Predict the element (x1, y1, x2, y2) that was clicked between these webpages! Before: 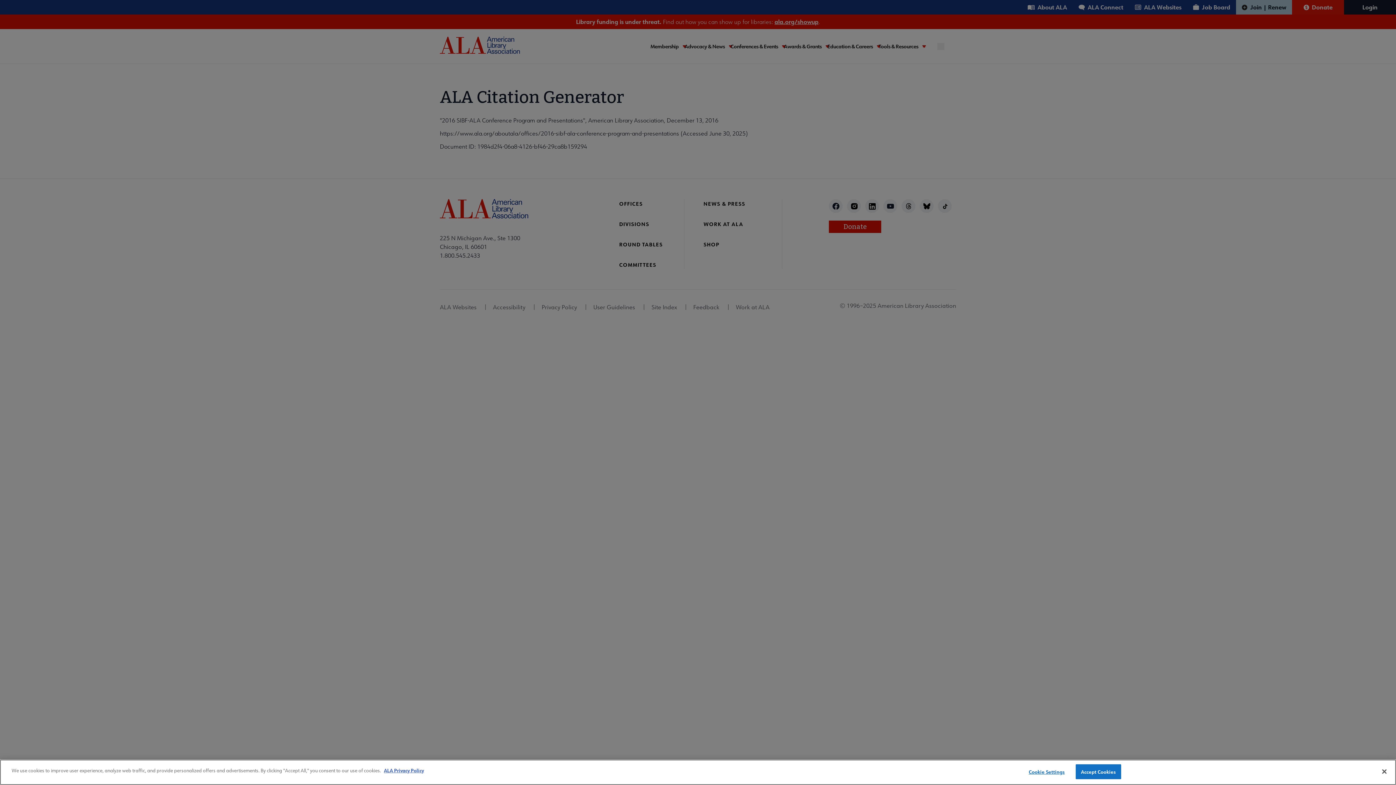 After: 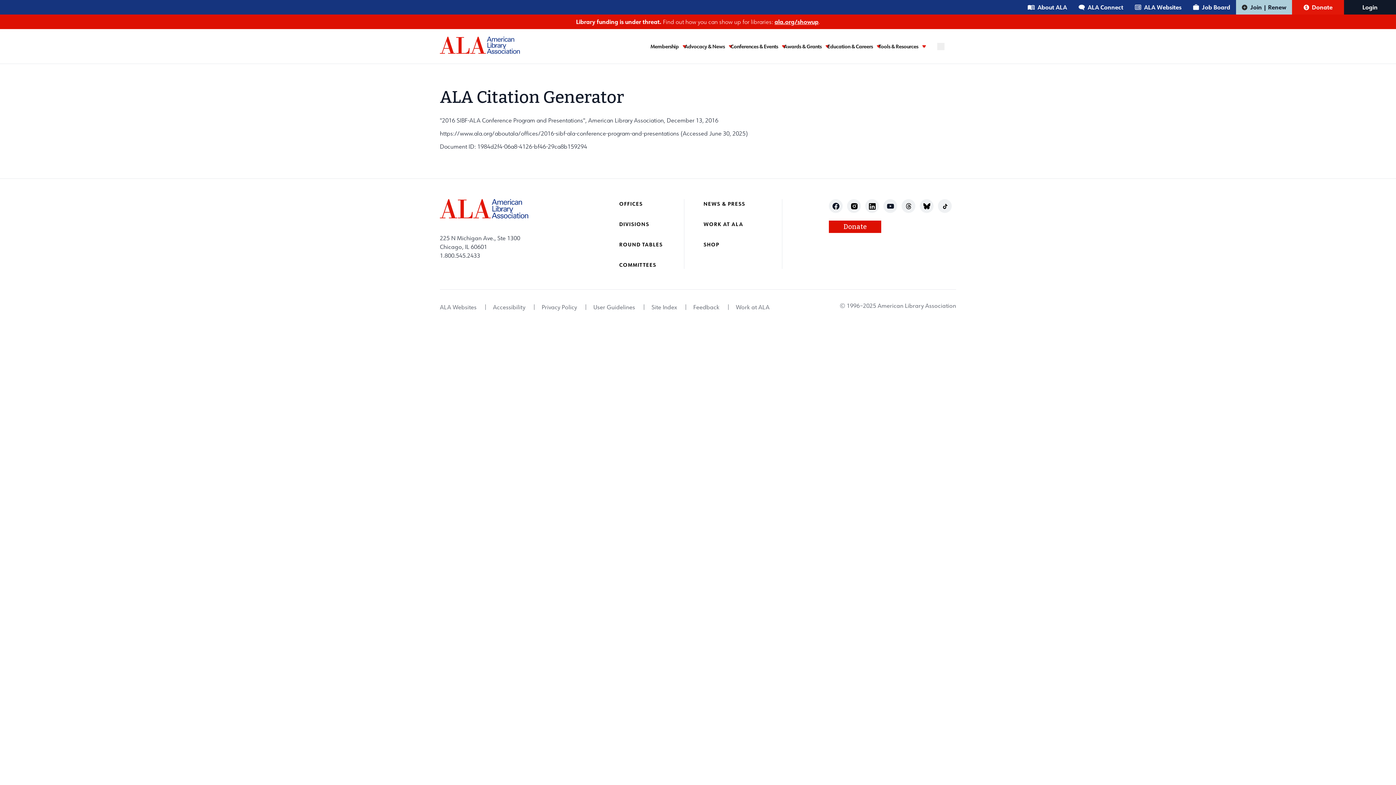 Action: label: Close bbox: (1376, 764, 1392, 780)